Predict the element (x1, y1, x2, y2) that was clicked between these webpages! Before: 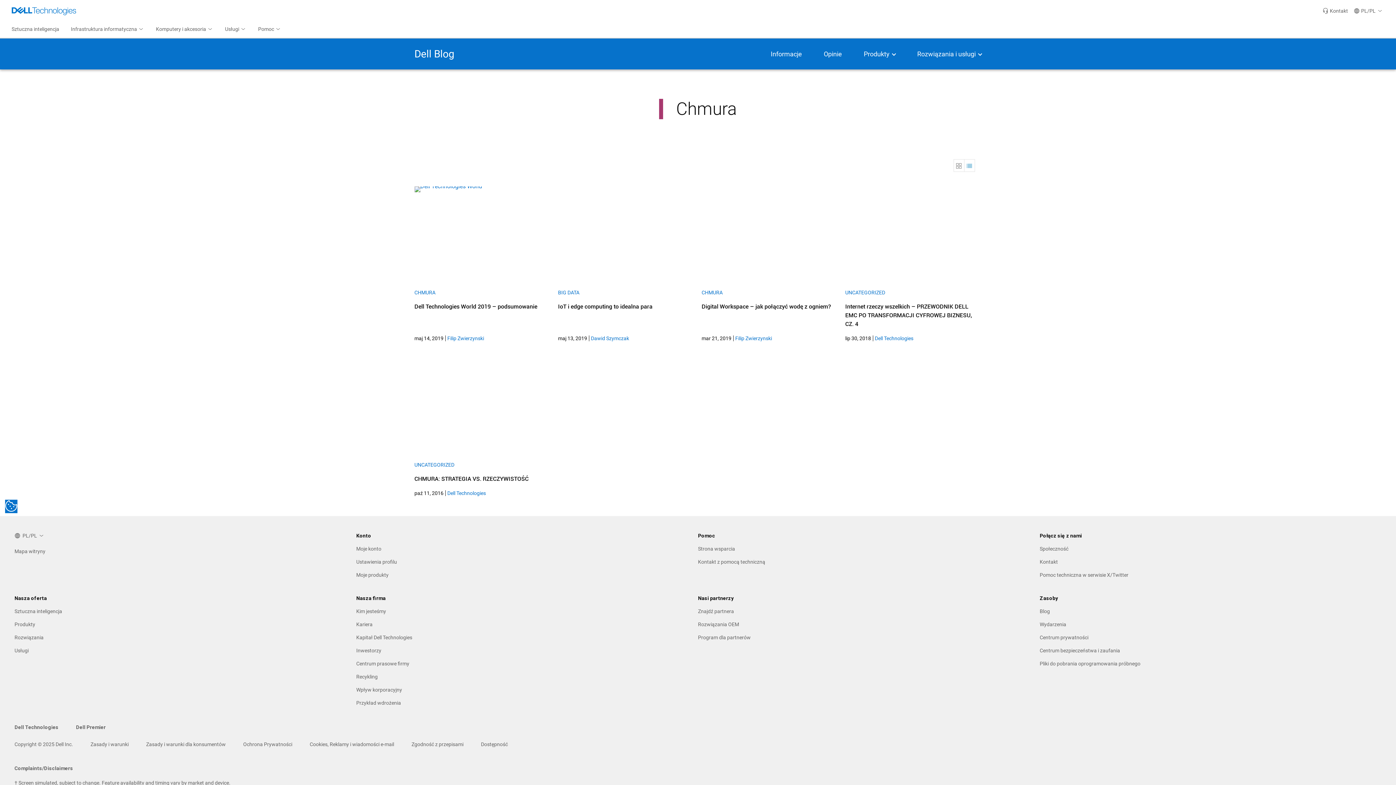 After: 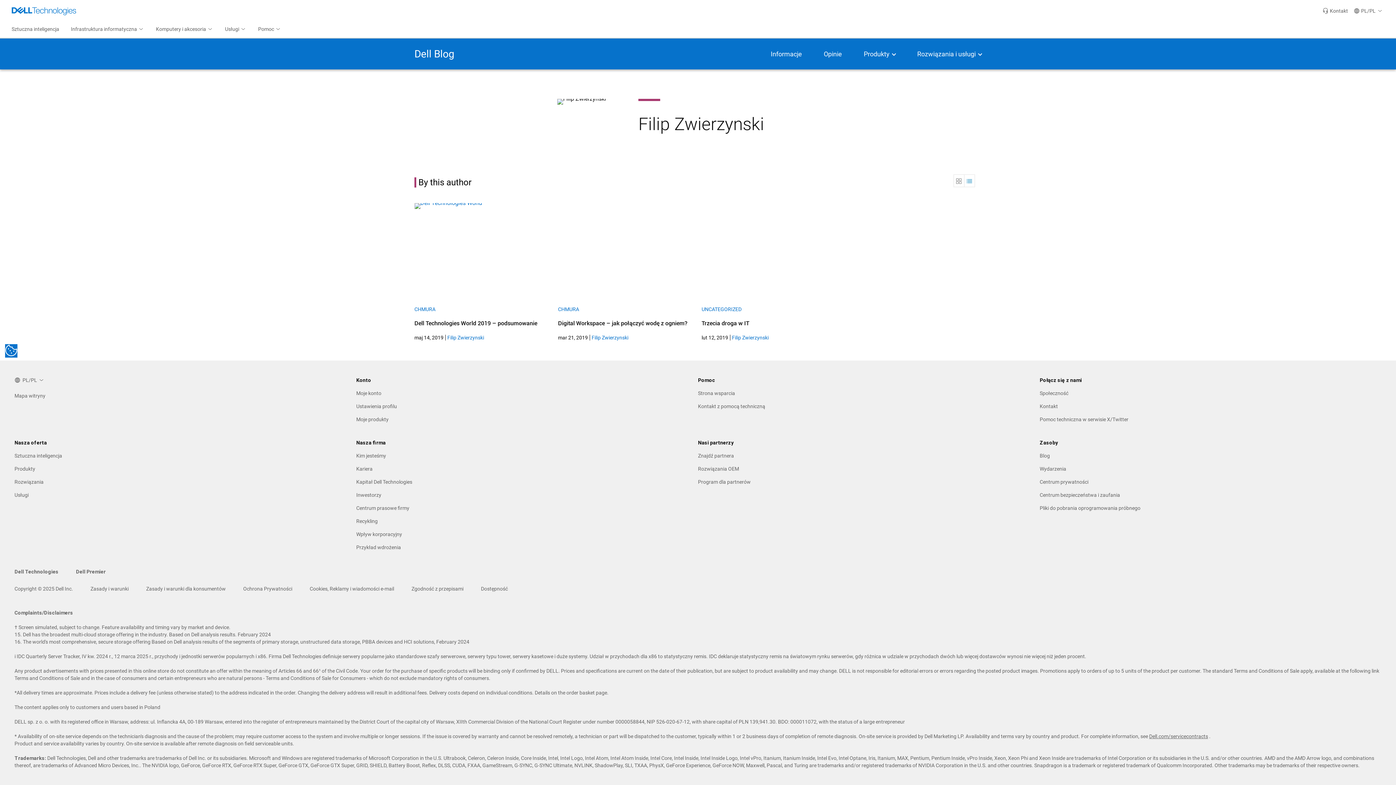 Action: label: Filip Zwierzynski bbox: (735, 335, 772, 341)